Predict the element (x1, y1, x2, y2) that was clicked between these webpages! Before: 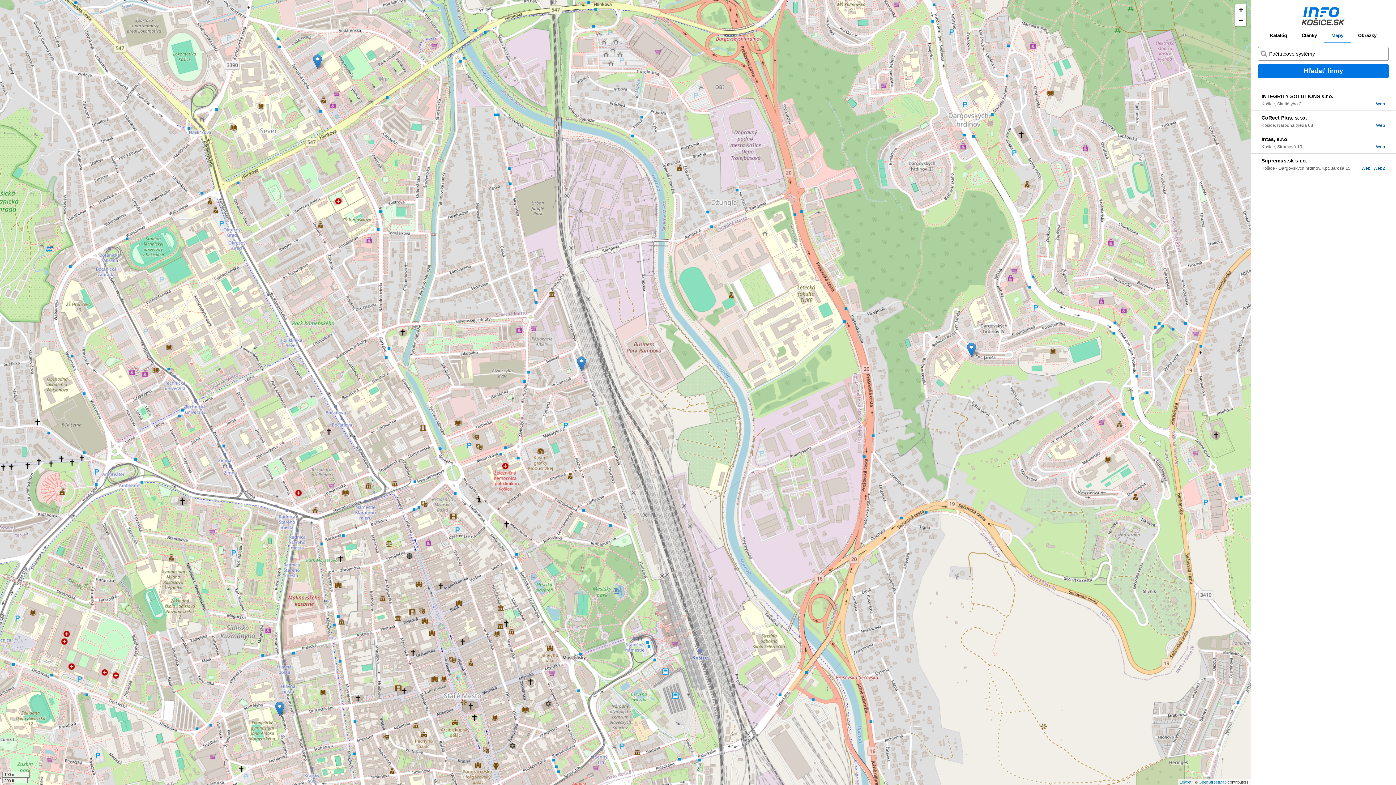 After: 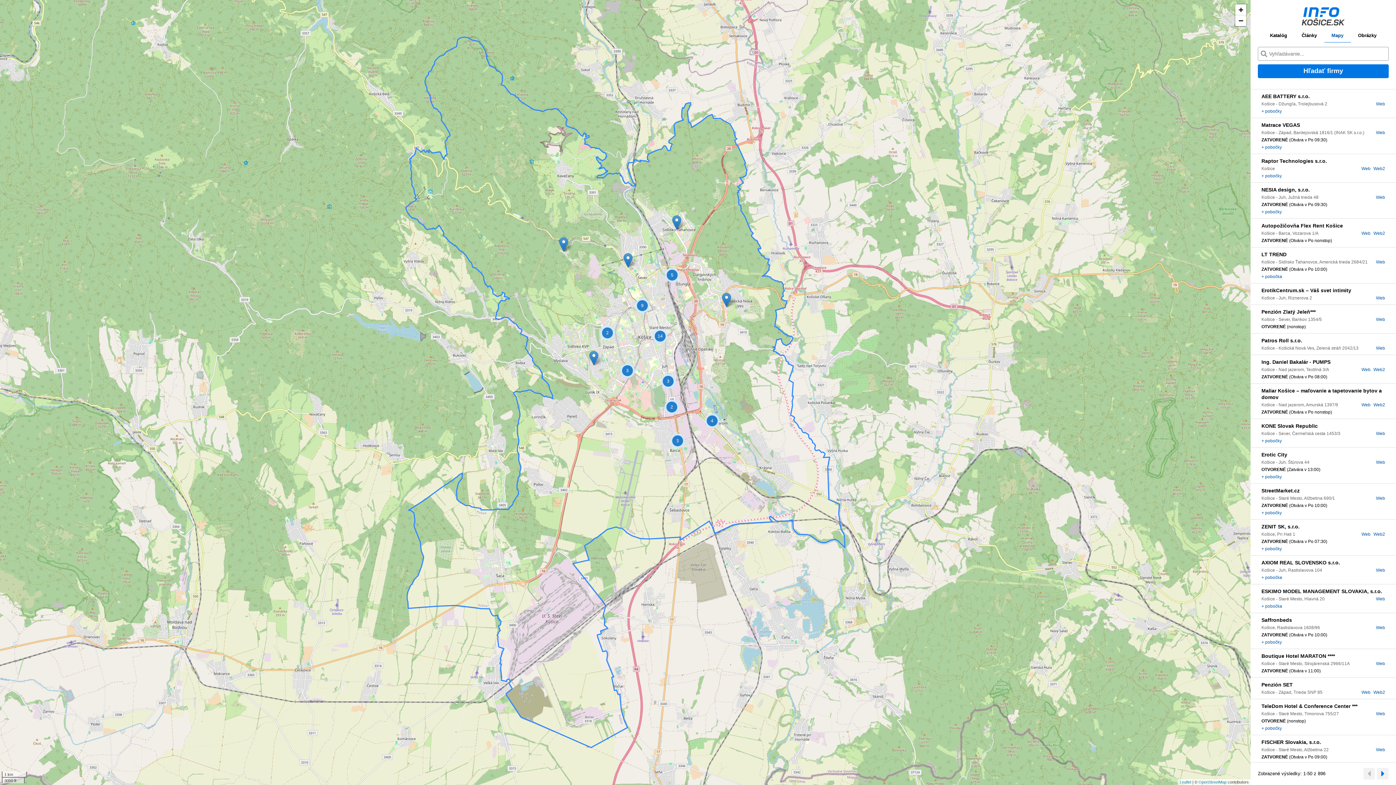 Action: bbox: (1324, 32, 1351, 42) label: Mapy